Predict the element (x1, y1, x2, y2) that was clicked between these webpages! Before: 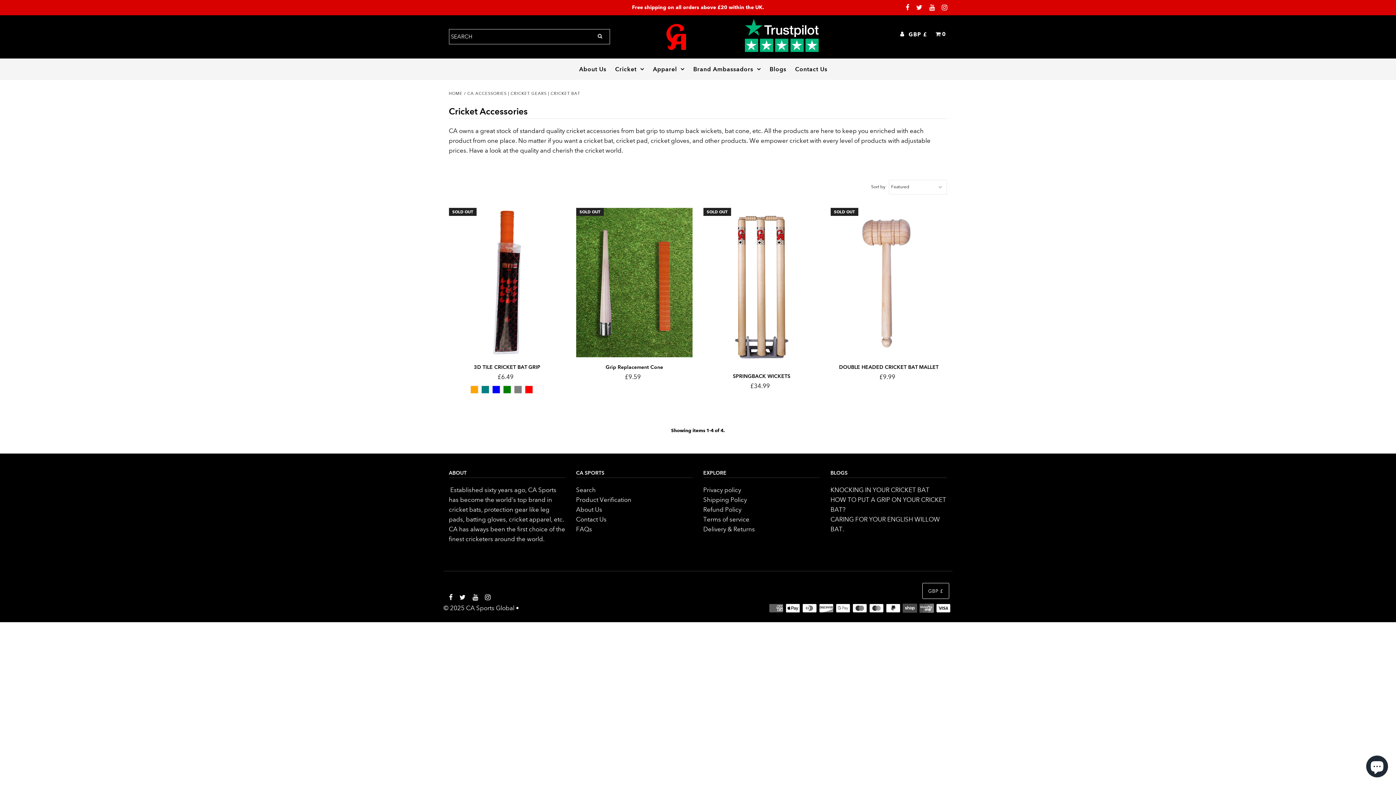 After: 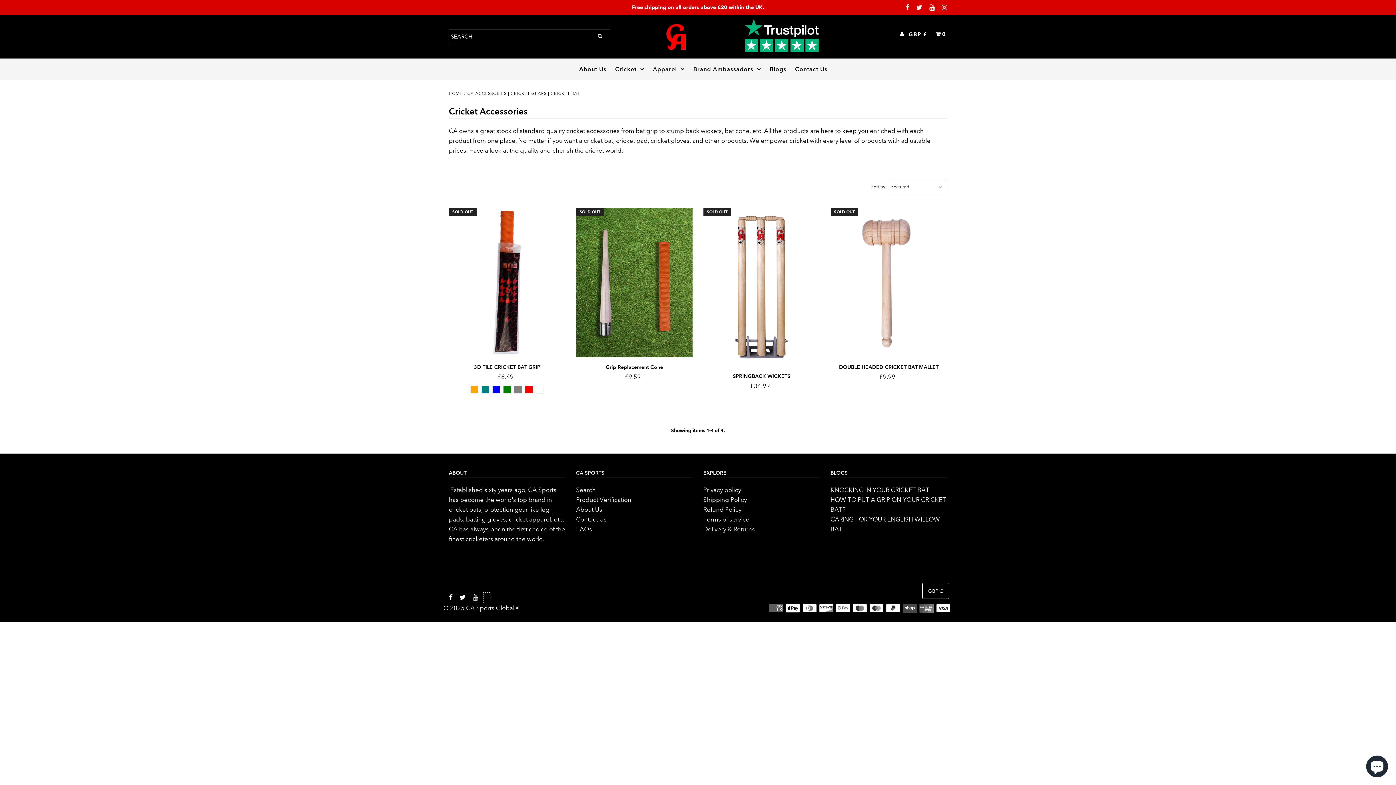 Action: bbox: (483, 592, 490, 603)